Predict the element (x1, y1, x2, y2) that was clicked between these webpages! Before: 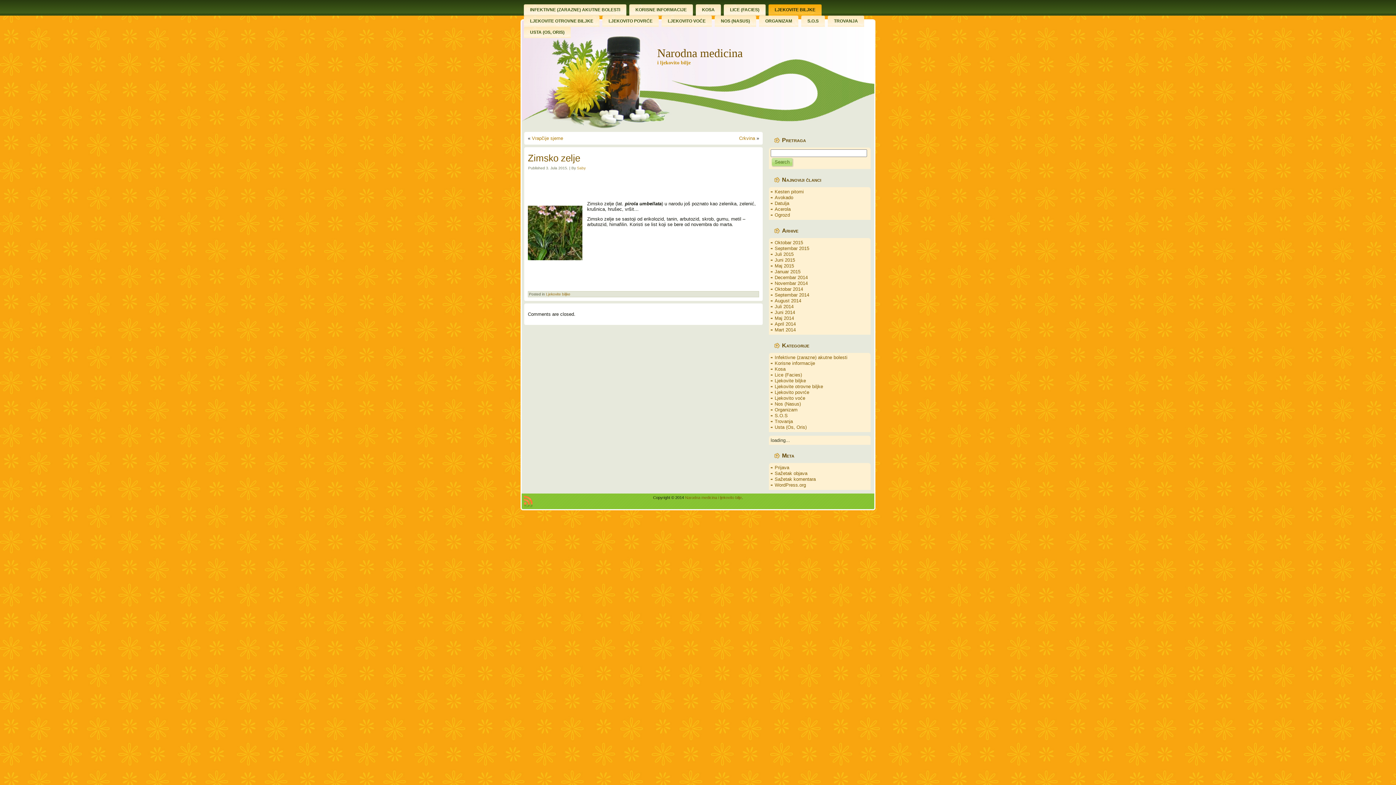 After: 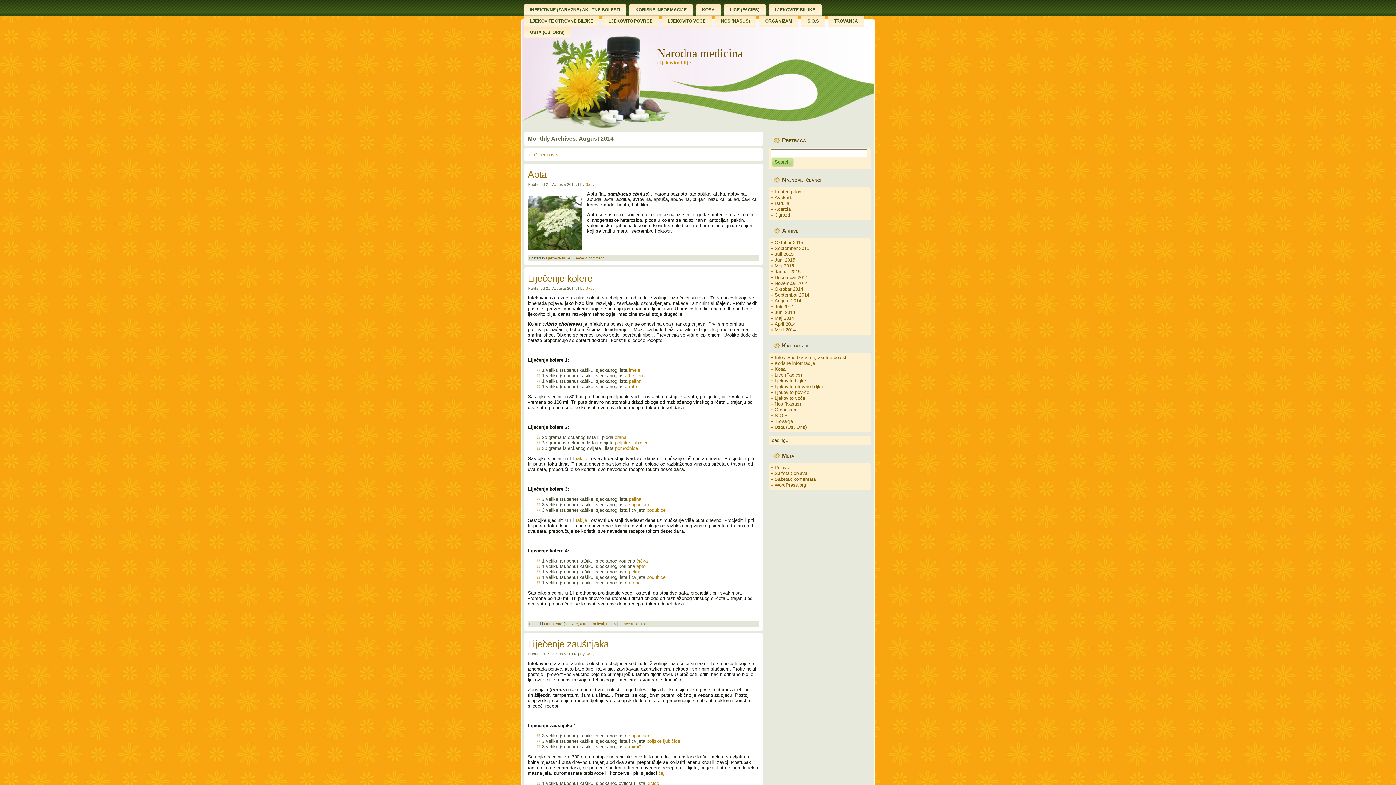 Action: label: August 2014 bbox: (774, 298, 801, 303)